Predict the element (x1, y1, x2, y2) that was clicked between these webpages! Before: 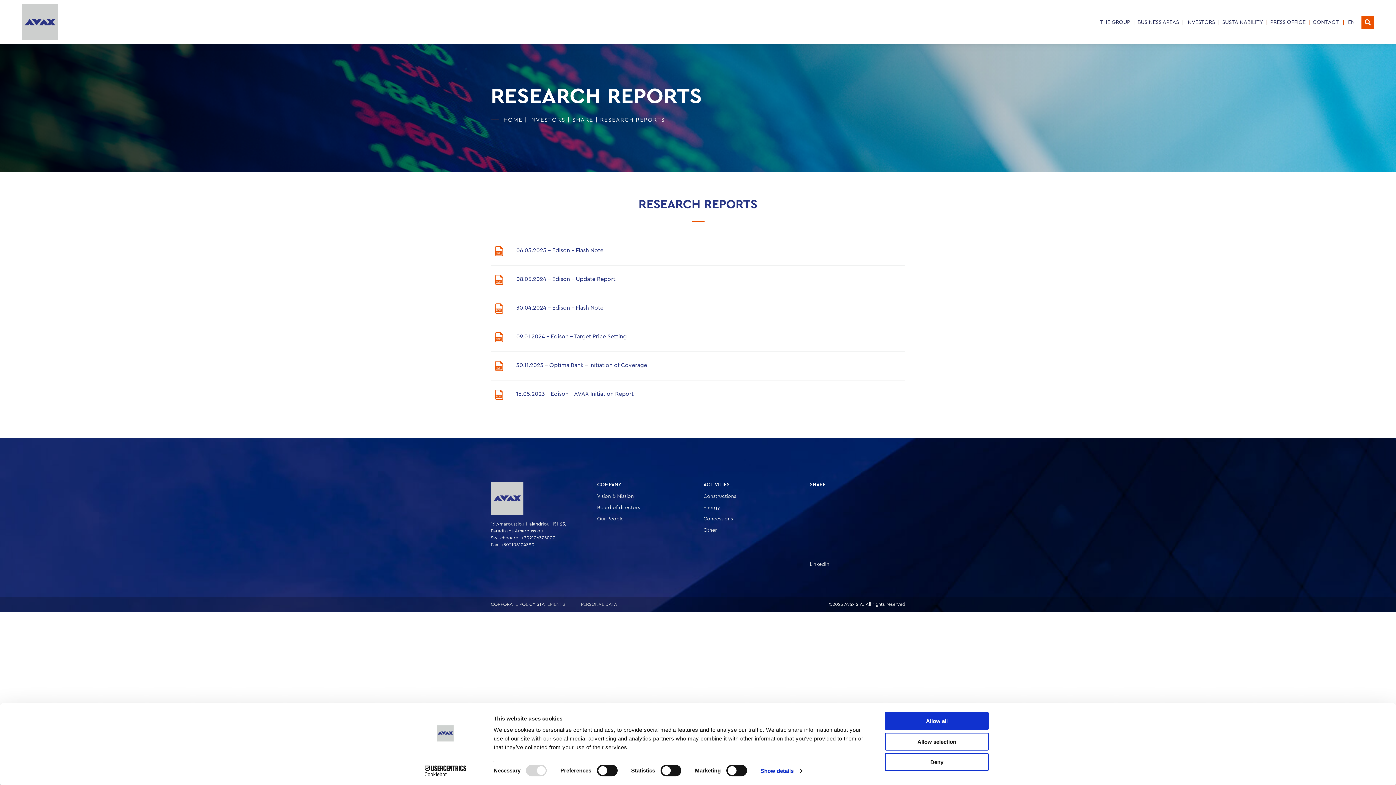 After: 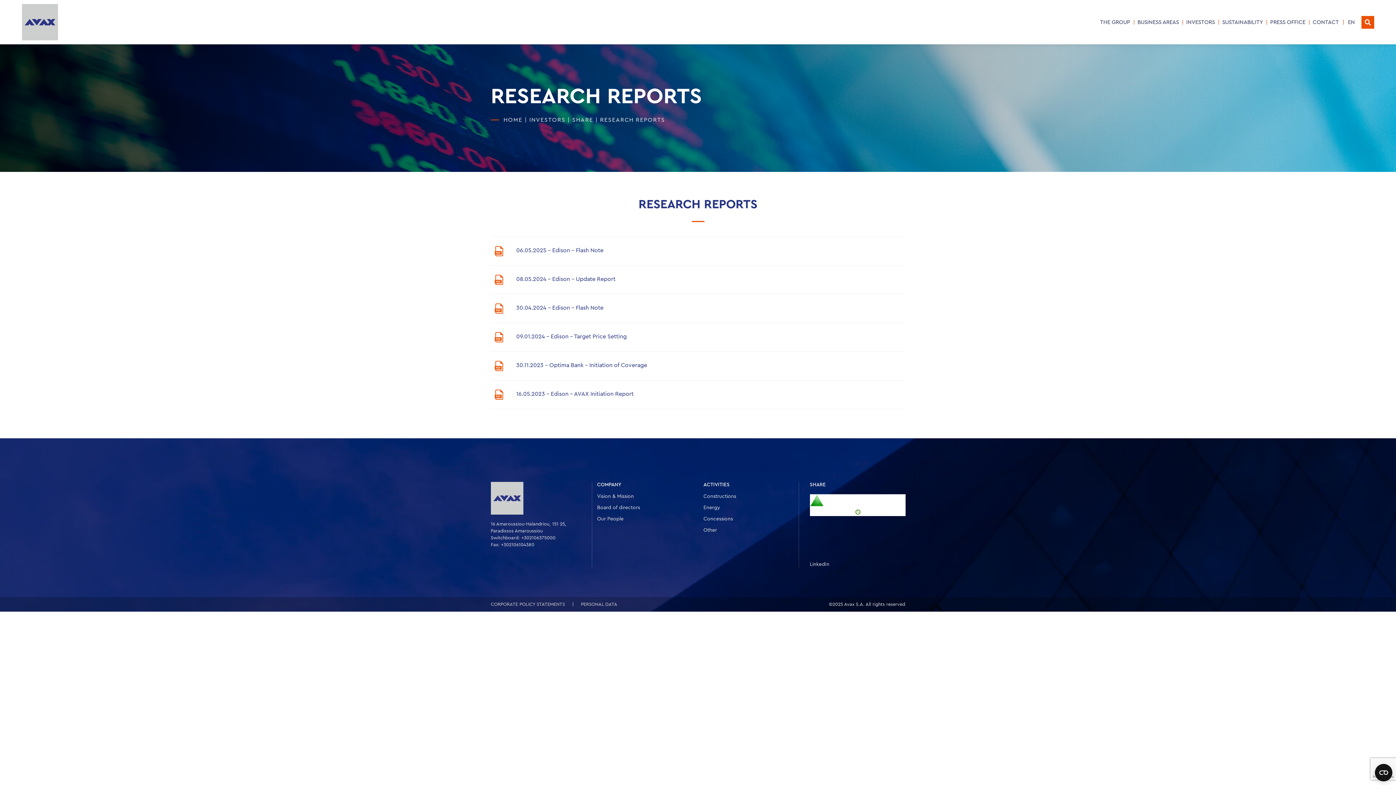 Action: bbox: (885, 733, 989, 750) label: Allow selection